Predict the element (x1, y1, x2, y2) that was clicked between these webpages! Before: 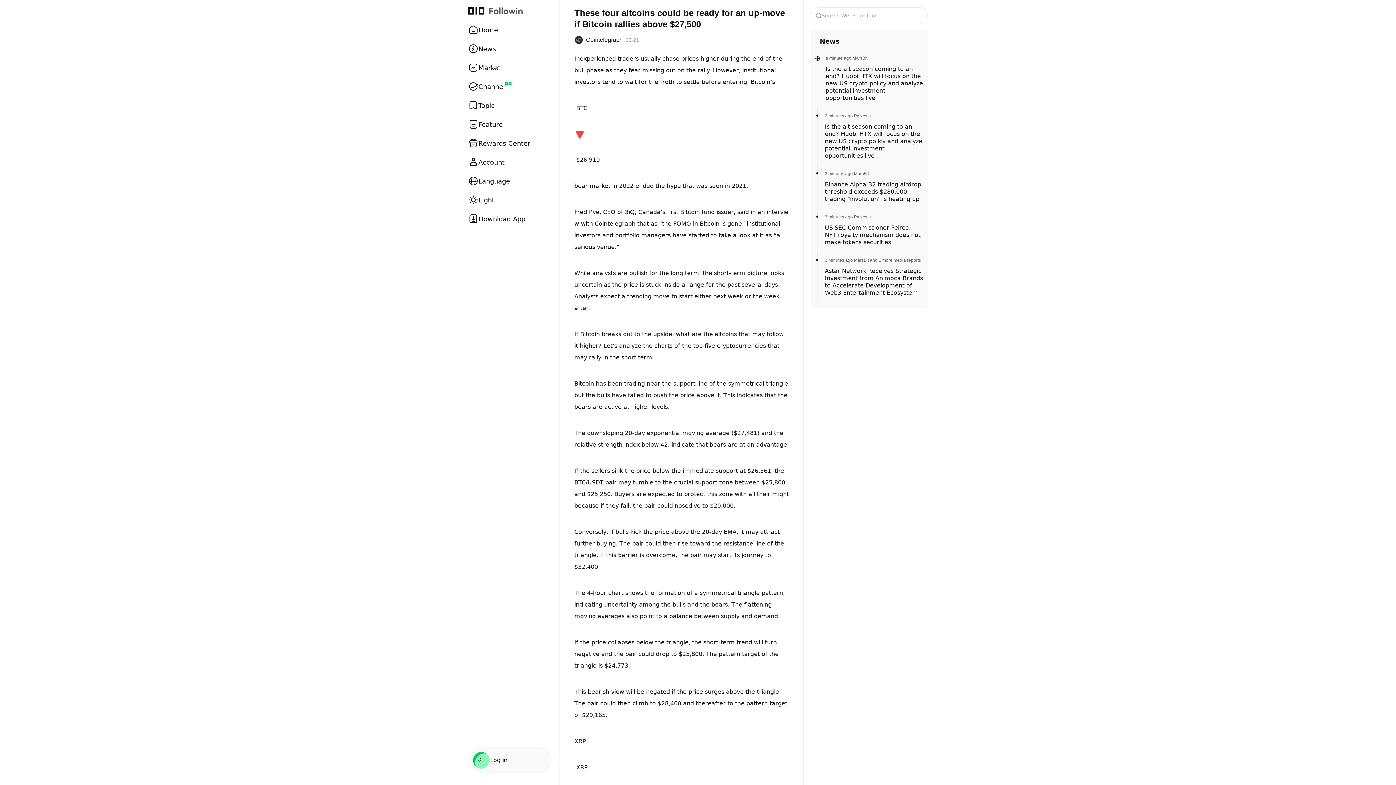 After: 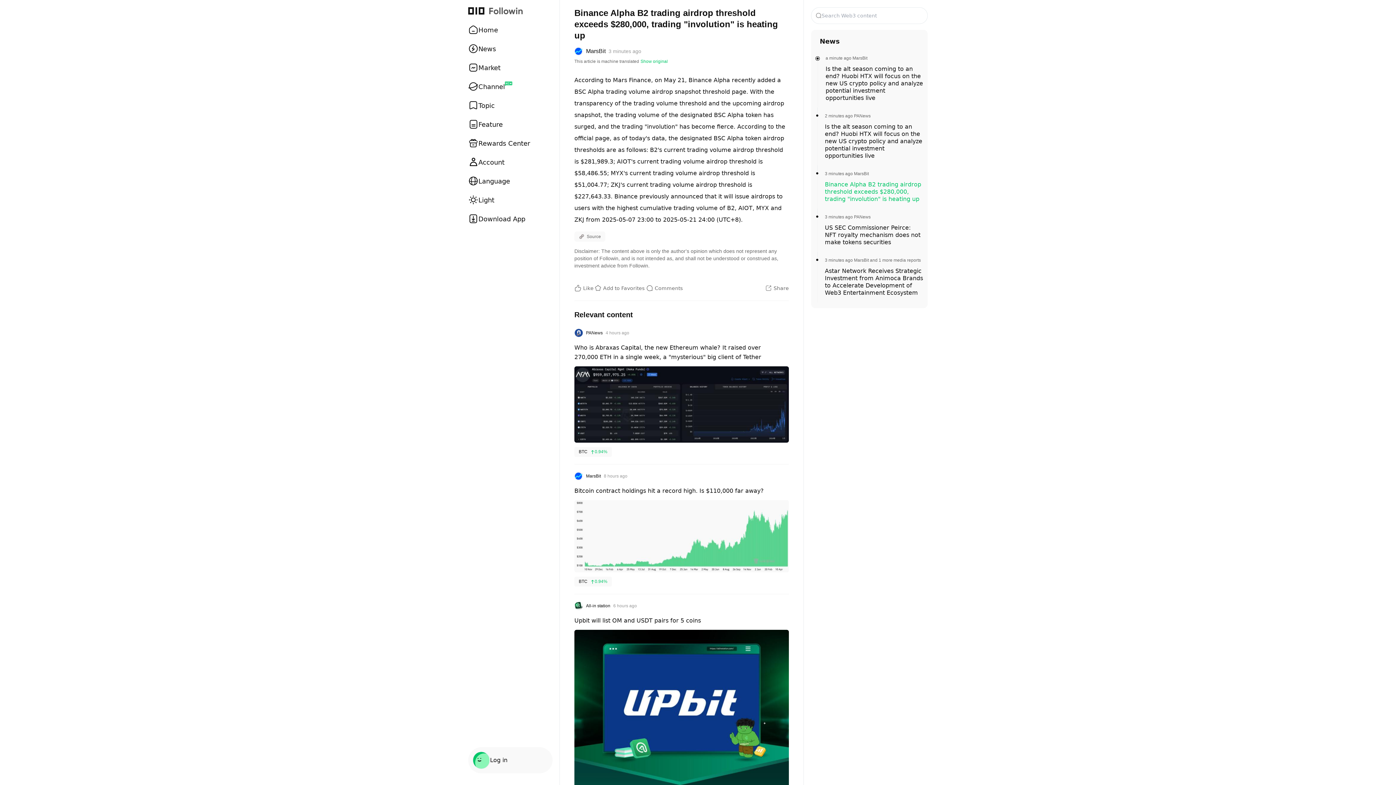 Action: label: Binance Alpha B2 trading airdrop threshold exceeds $280,000, trading "involution" is heating up bbox: (825, 181, 923, 202)